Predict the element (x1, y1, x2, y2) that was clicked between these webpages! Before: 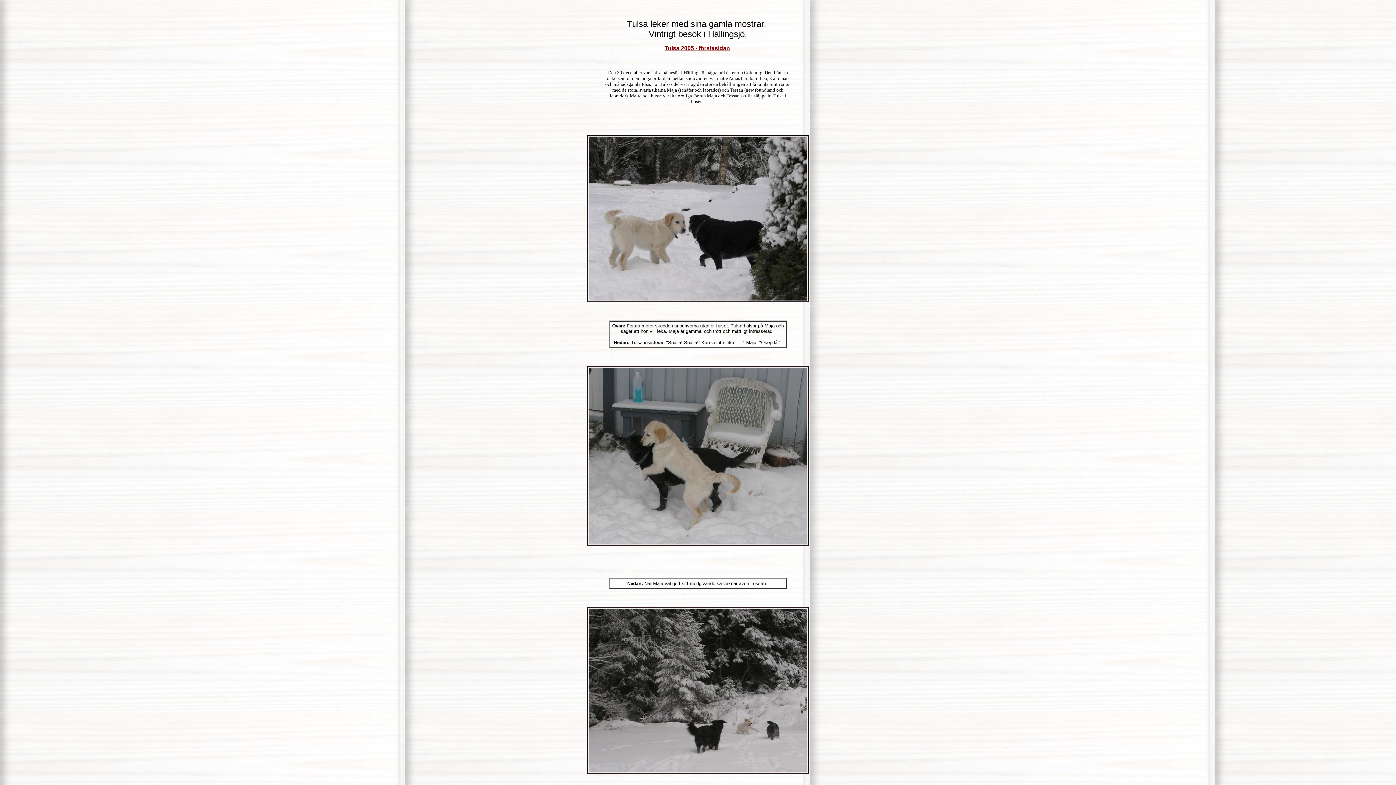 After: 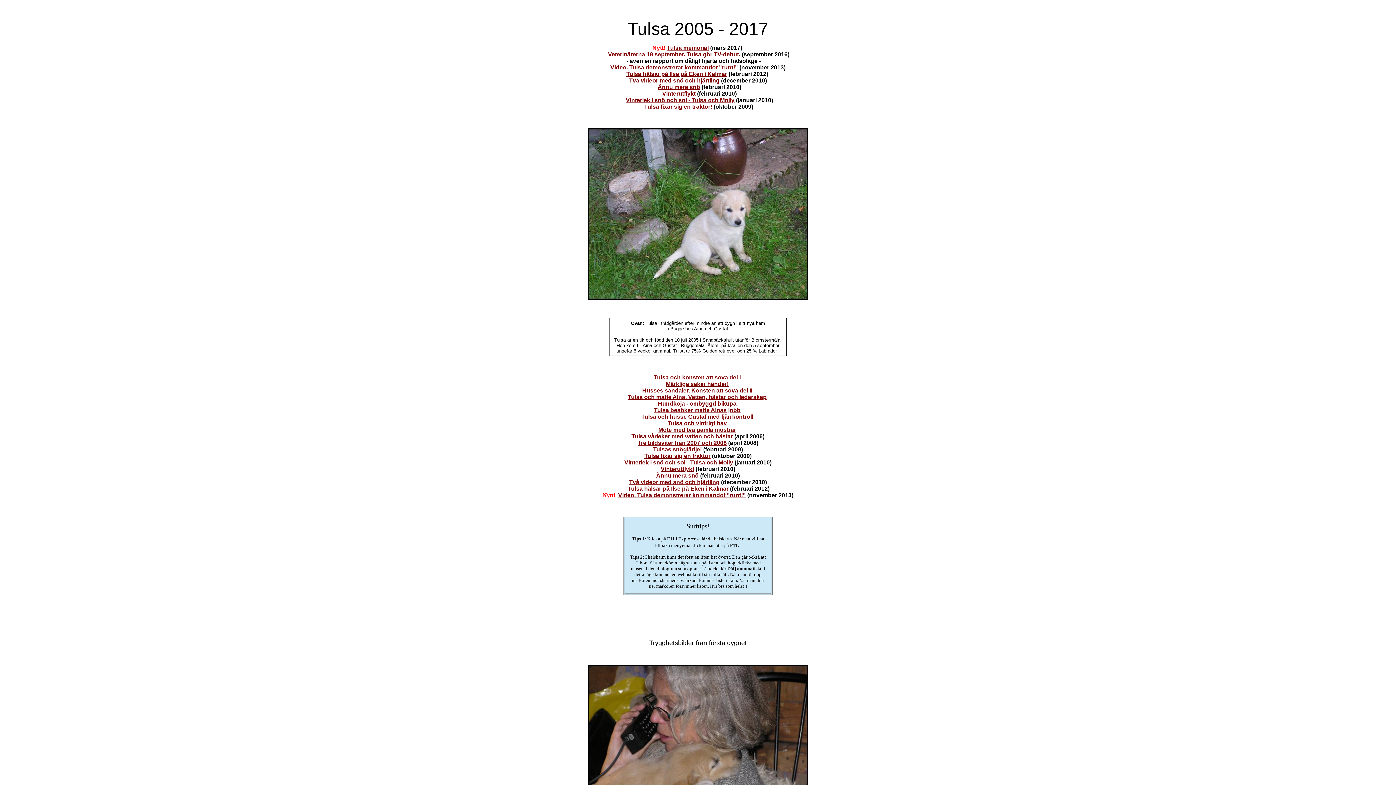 Action: label: Tulsa 2005 - förstasidan bbox: (664, 45, 730, 51)